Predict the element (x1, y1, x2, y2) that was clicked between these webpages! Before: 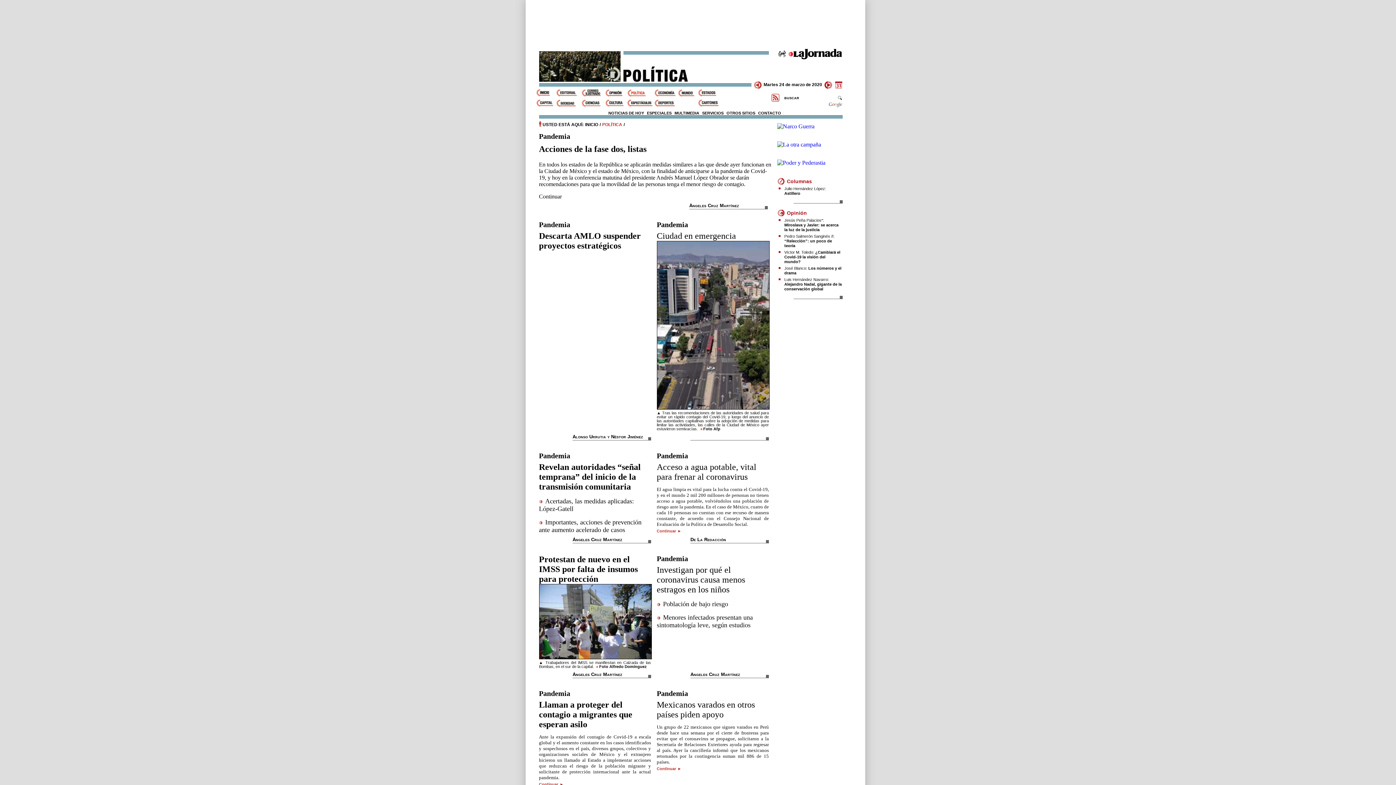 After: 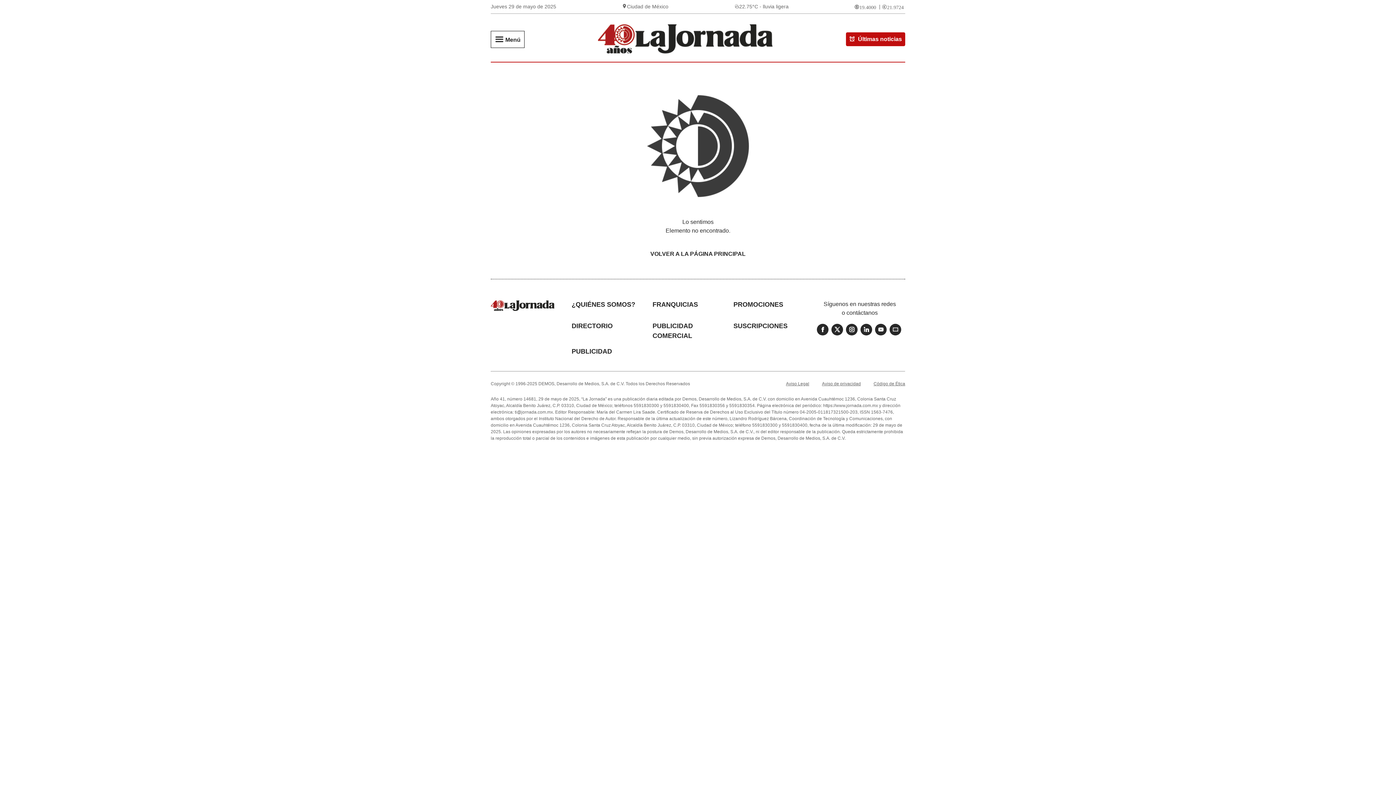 Action: bbox: (777, 123, 814, 129)